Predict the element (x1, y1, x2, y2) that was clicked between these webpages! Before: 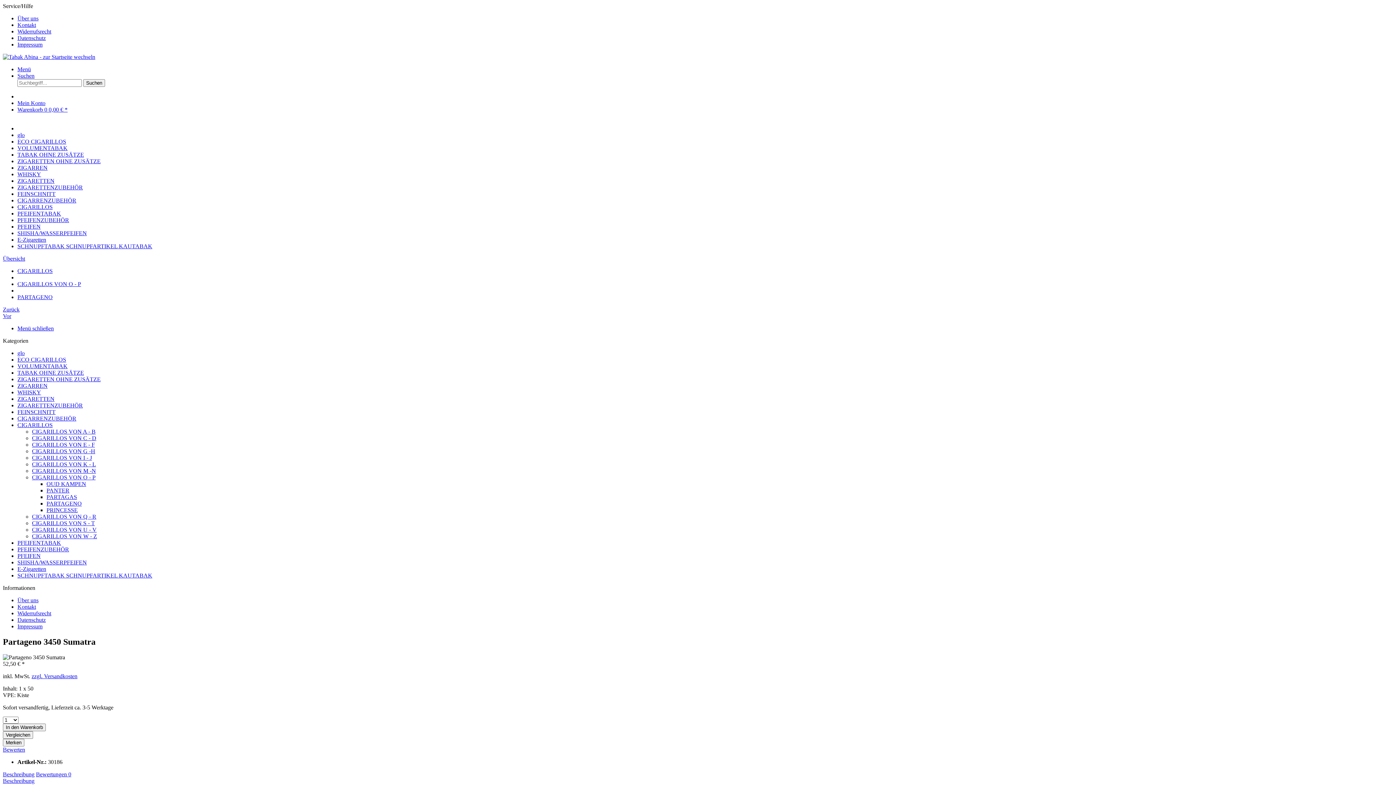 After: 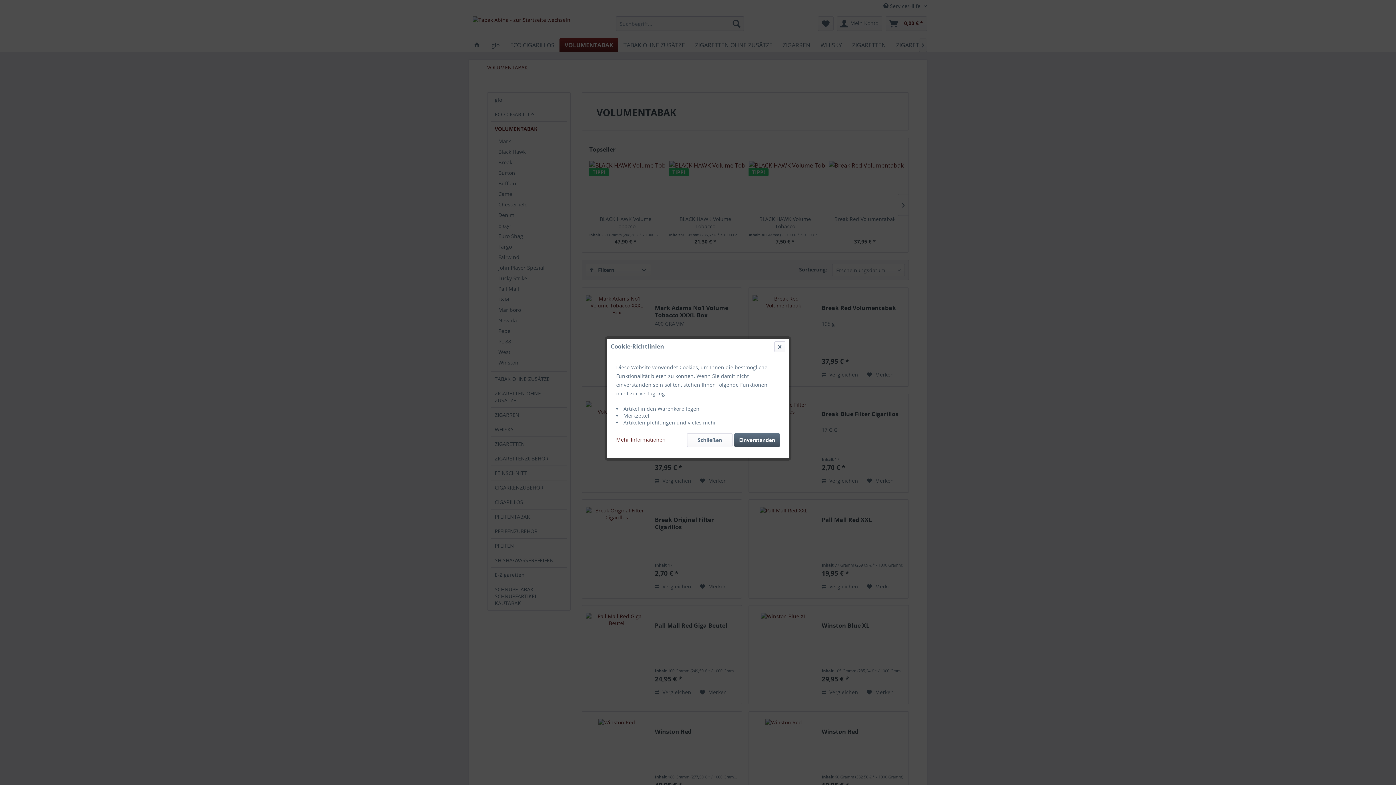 Action: label: VOLUMENTABAK bbox: (17, 145, 67, 151)